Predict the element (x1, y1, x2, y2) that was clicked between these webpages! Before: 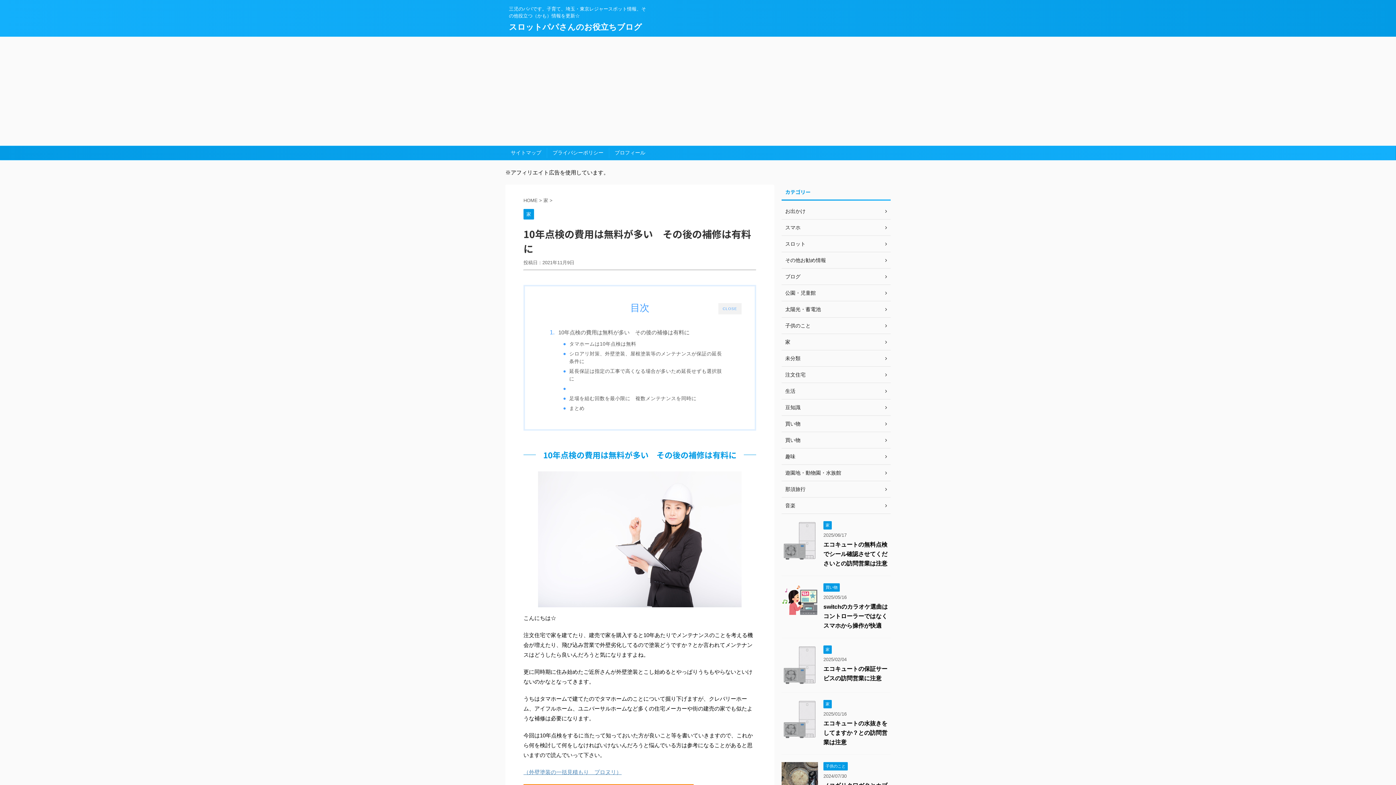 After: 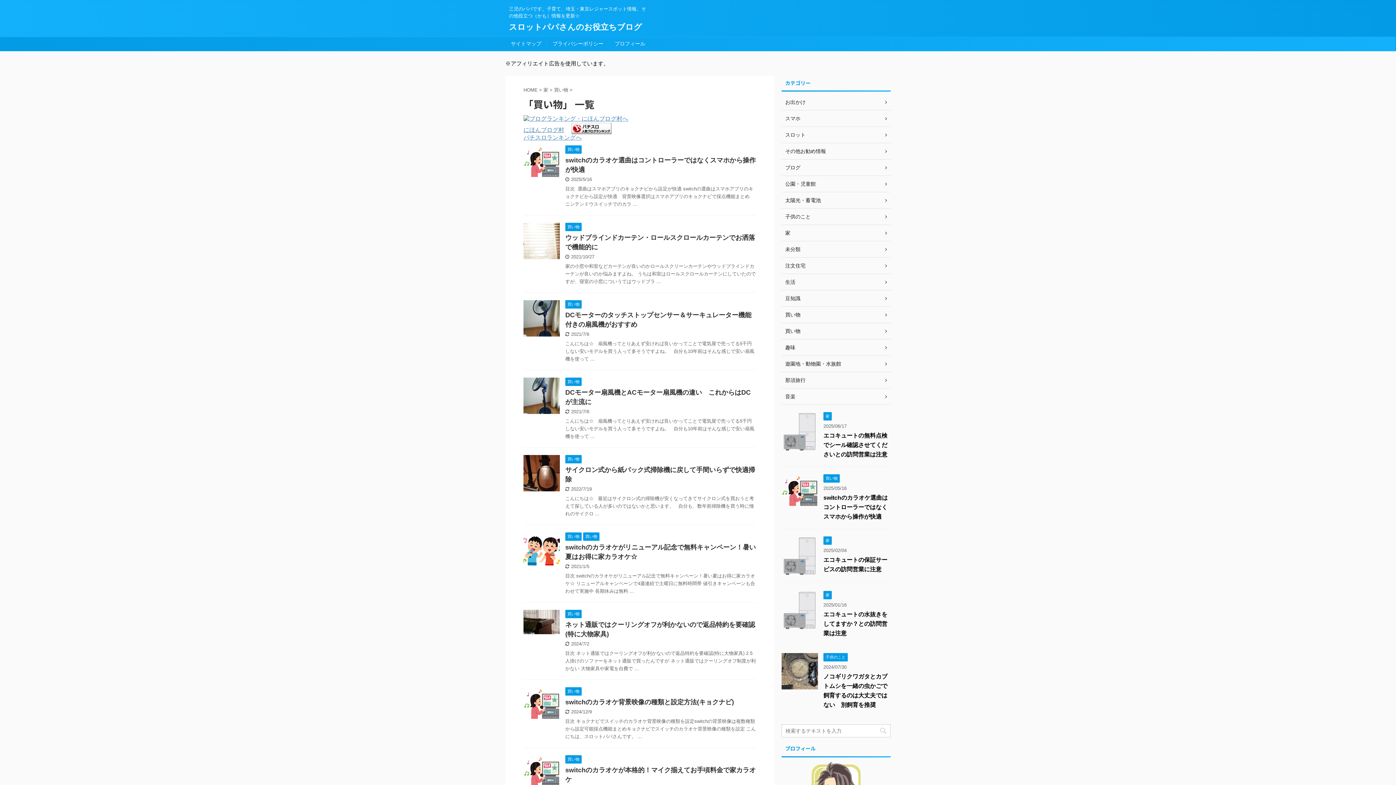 Action: label: 買い物 bbox: (781, 416, 890, 432)